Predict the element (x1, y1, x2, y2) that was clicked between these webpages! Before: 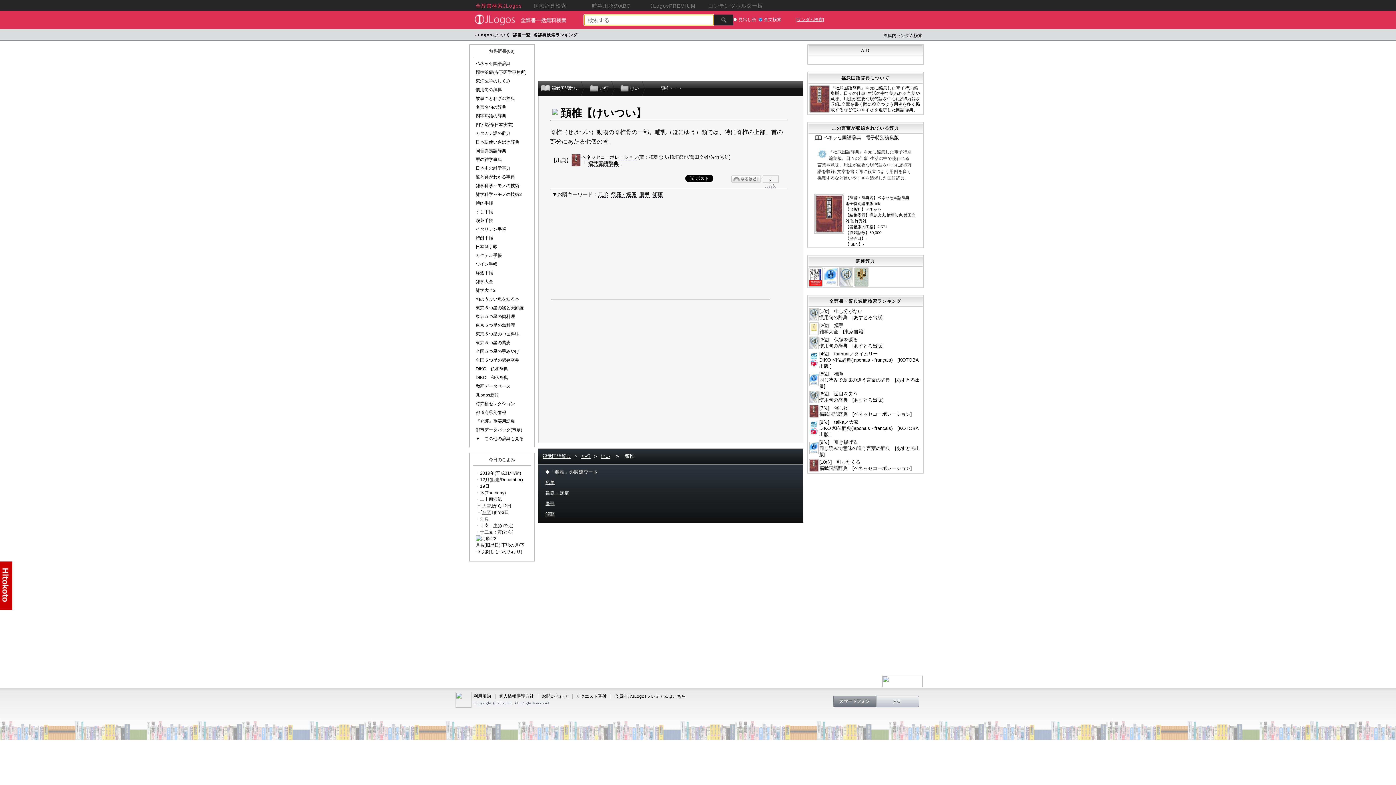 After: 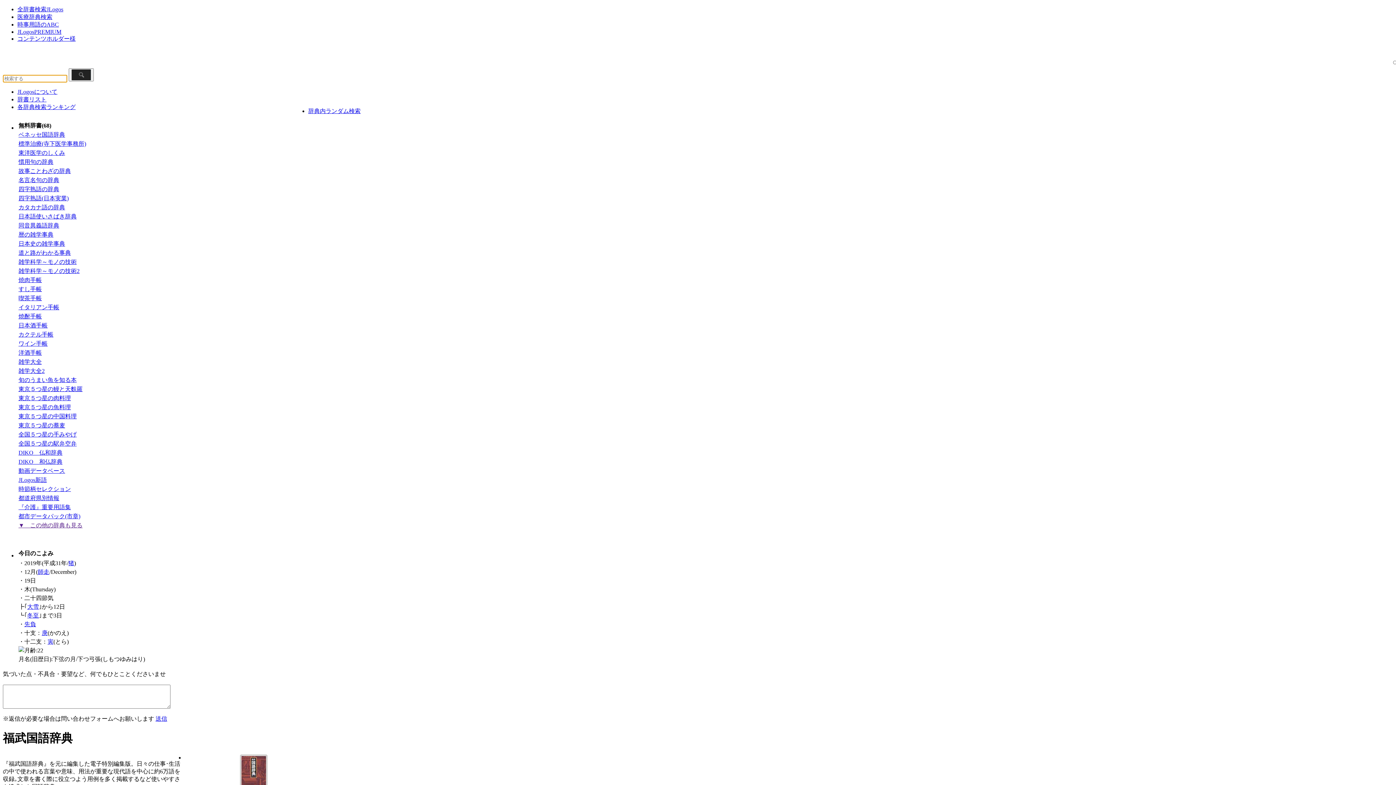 Action: label: か行 bbox: (581, 453, 590, 459)